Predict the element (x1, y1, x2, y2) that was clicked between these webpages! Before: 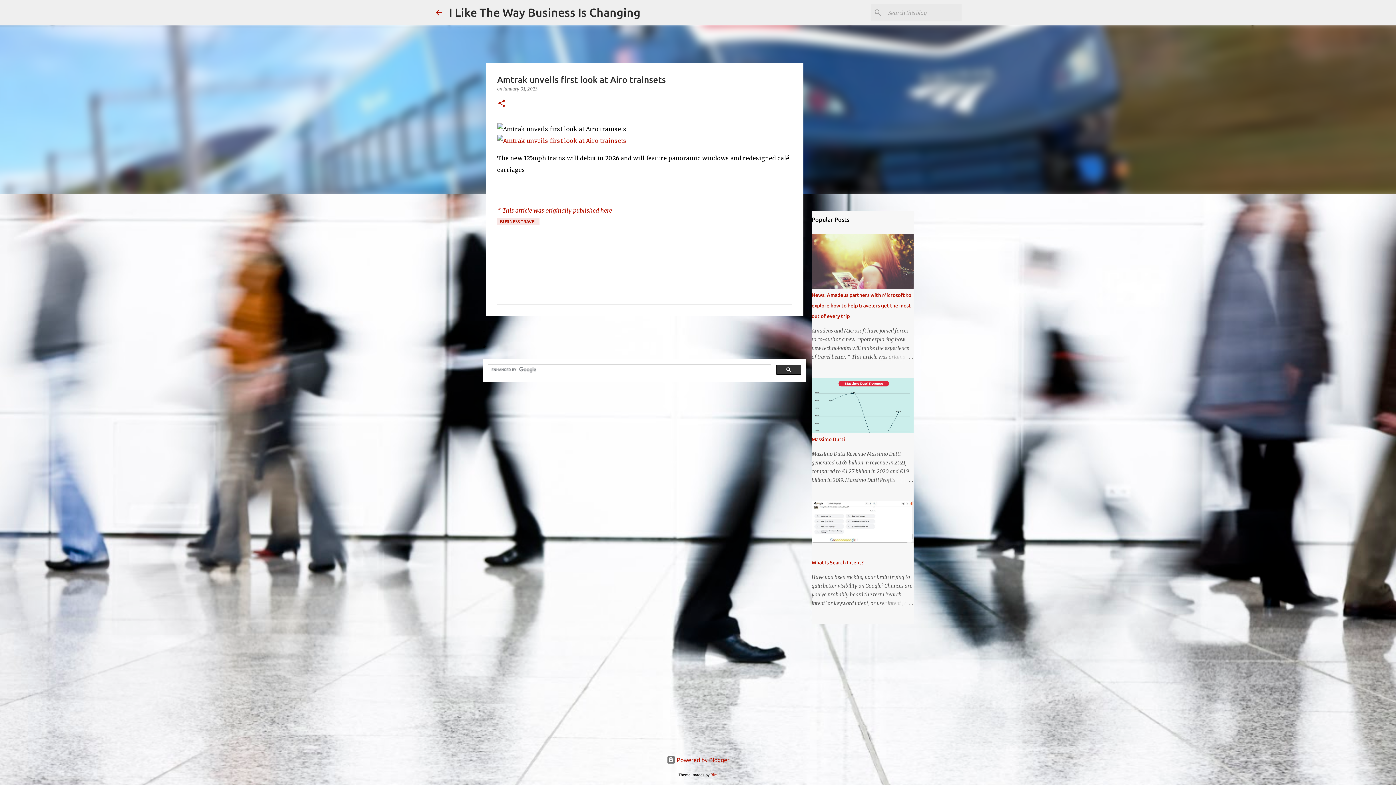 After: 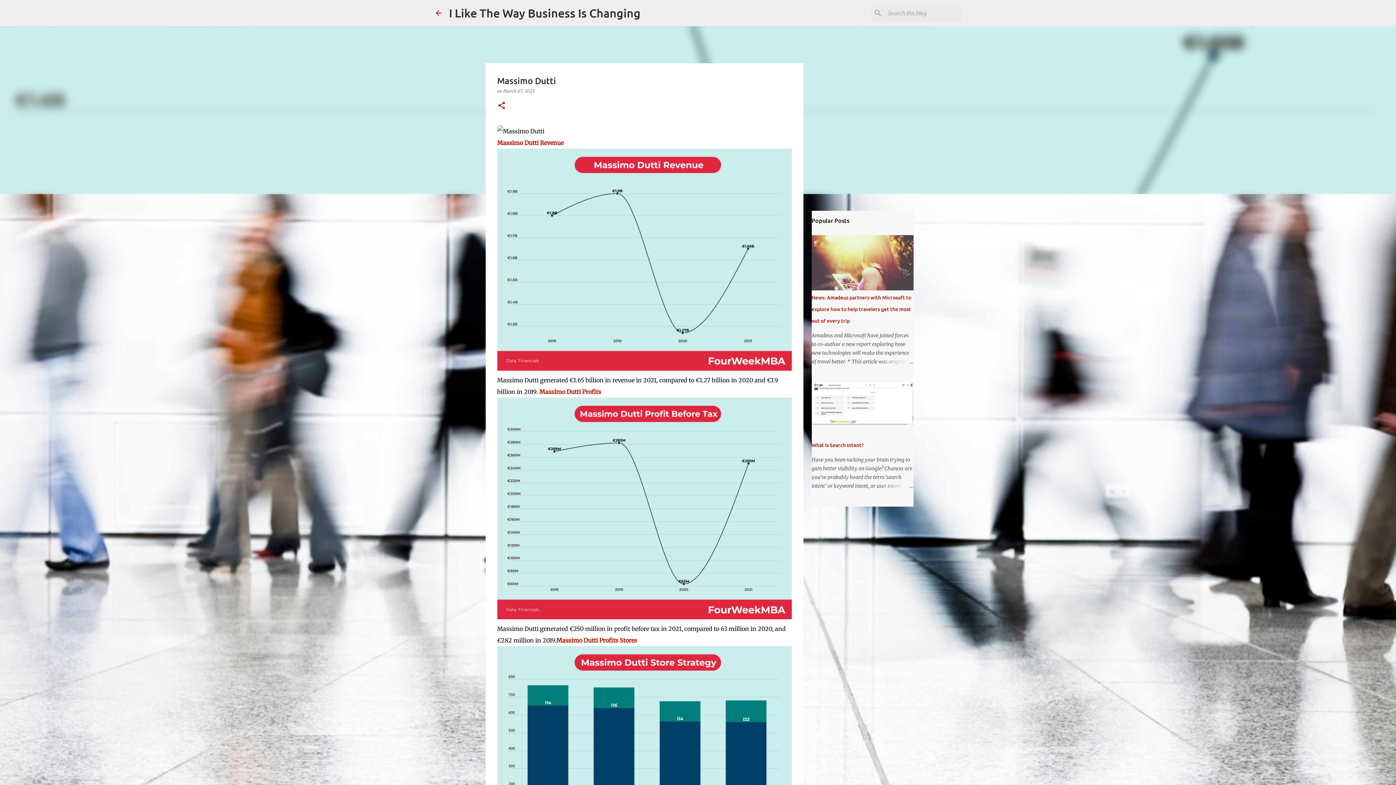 Action: bbox: (878, 476, 913, 484)